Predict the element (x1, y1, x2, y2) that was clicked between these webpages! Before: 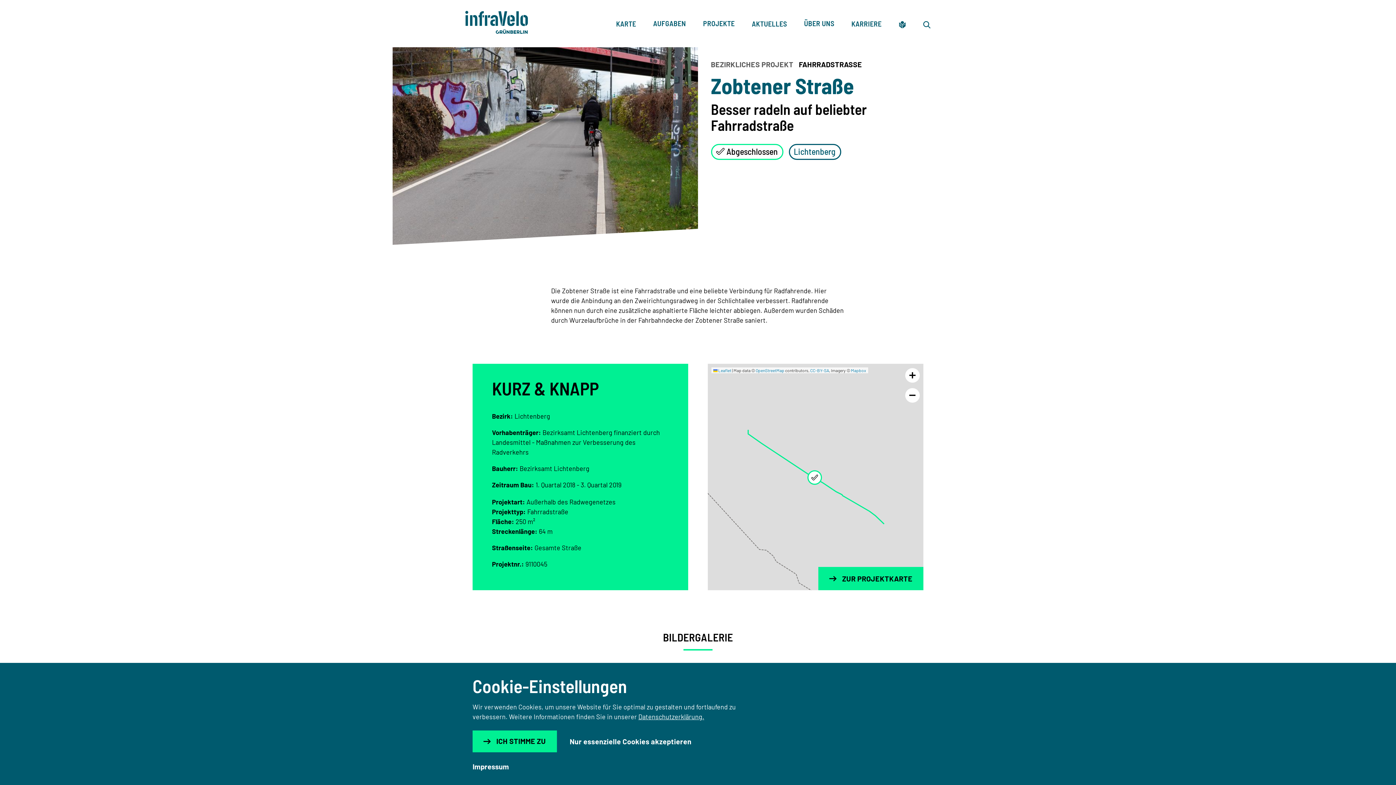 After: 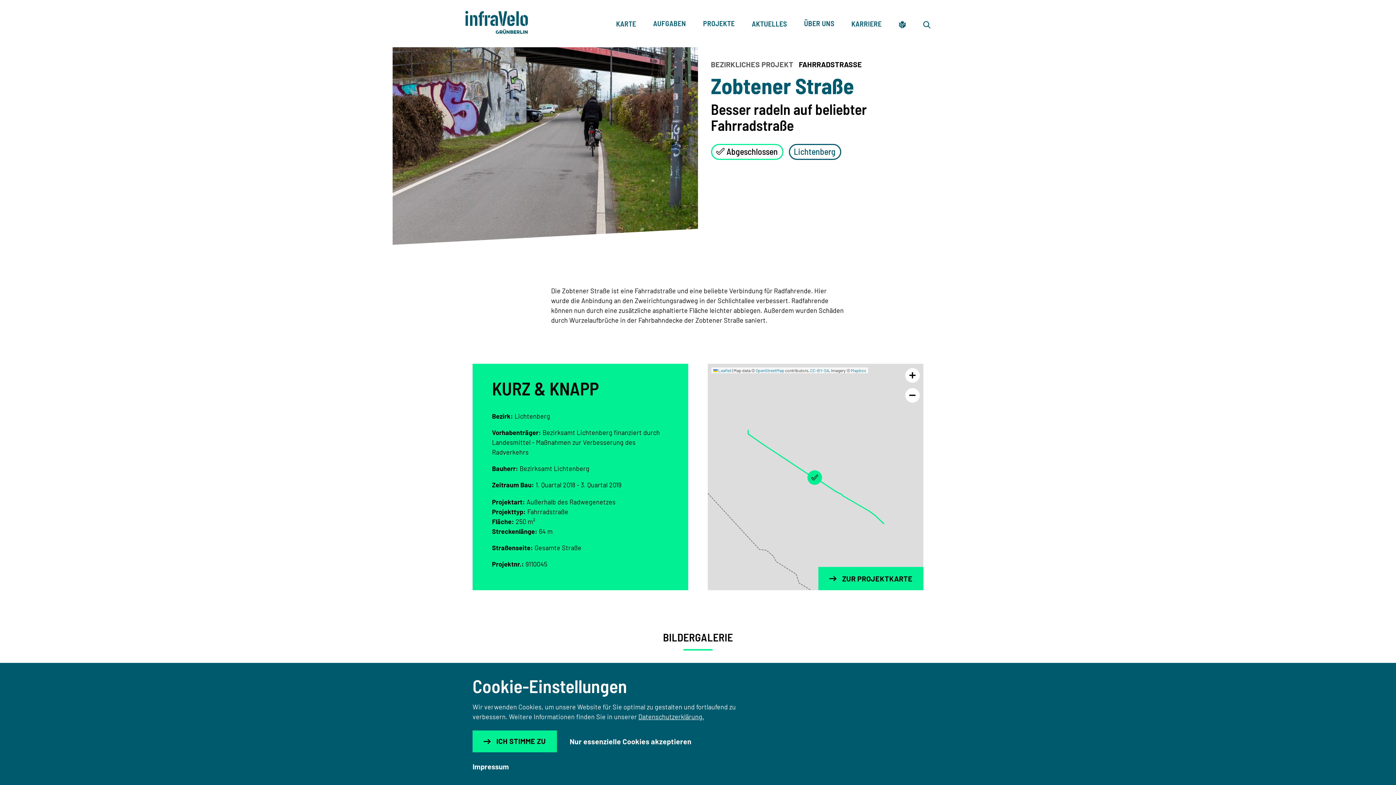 Action: bbox: (807, 470, 822, 485)